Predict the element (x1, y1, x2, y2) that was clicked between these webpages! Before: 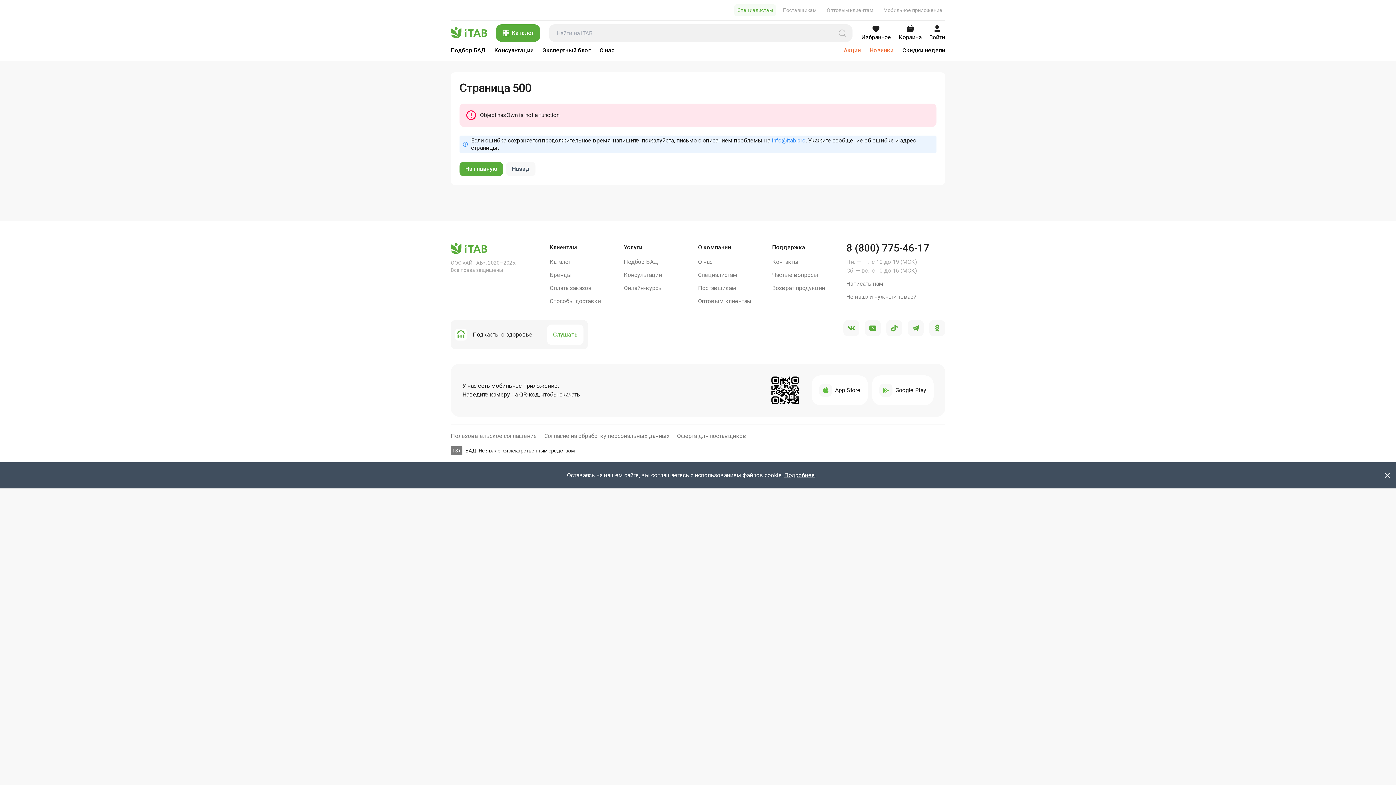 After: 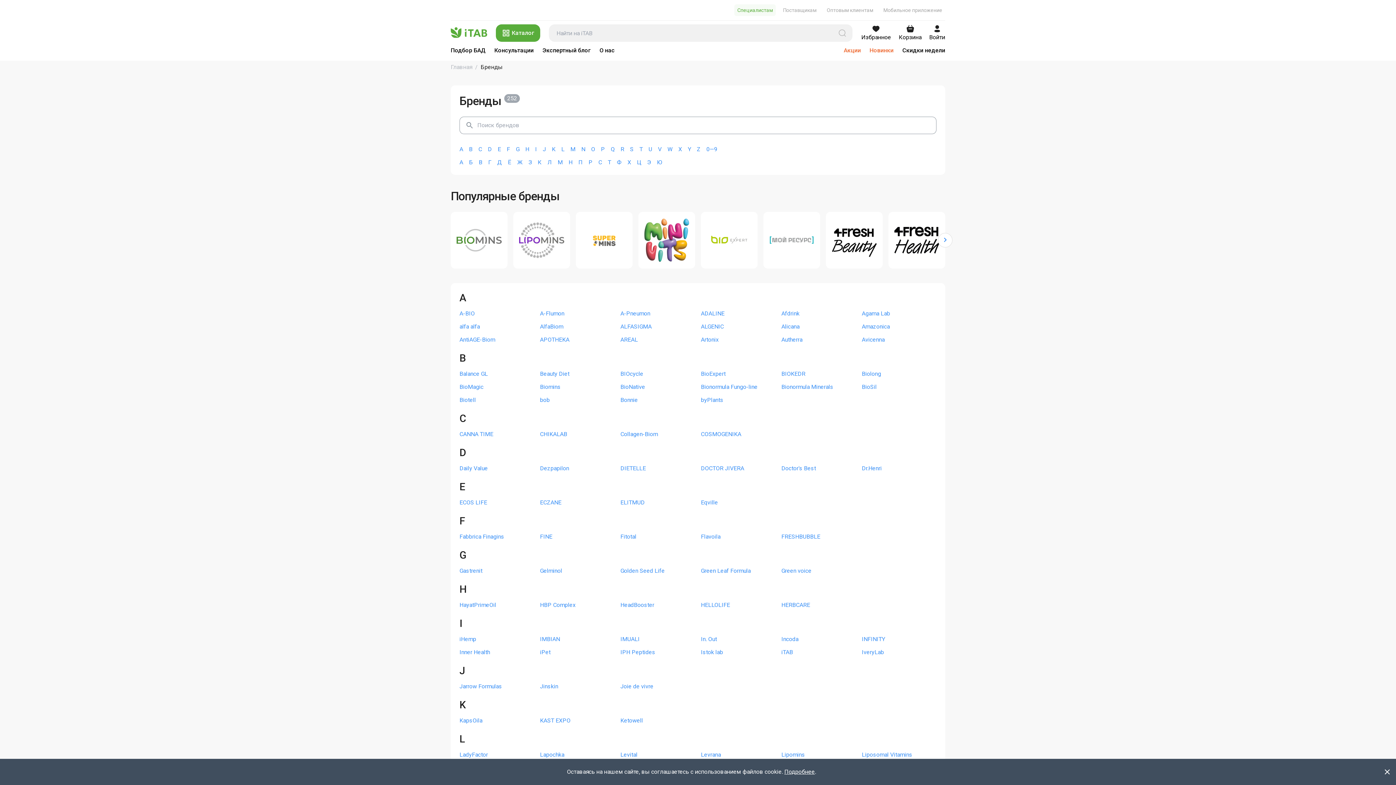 Action: bbox: (549, 270, 624, 279) label: Бренды